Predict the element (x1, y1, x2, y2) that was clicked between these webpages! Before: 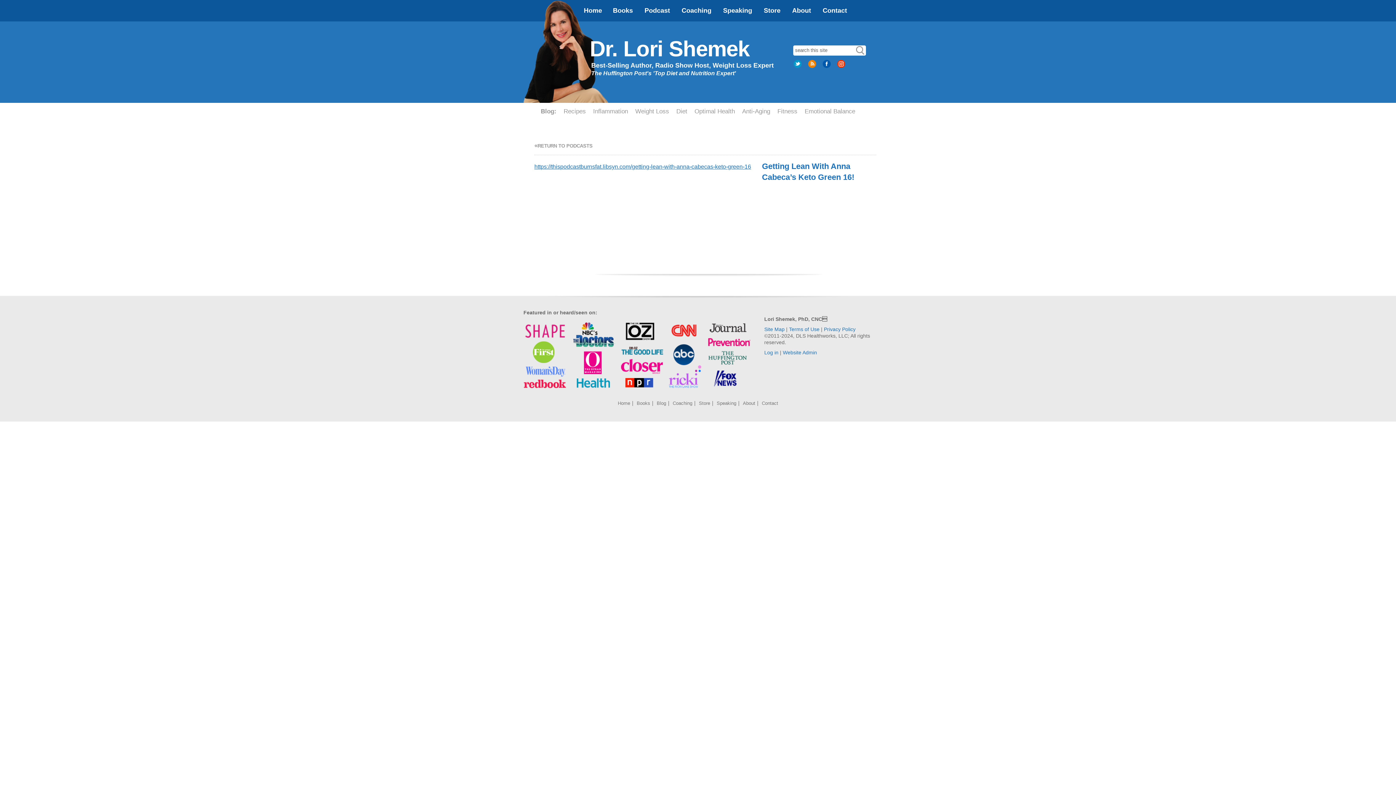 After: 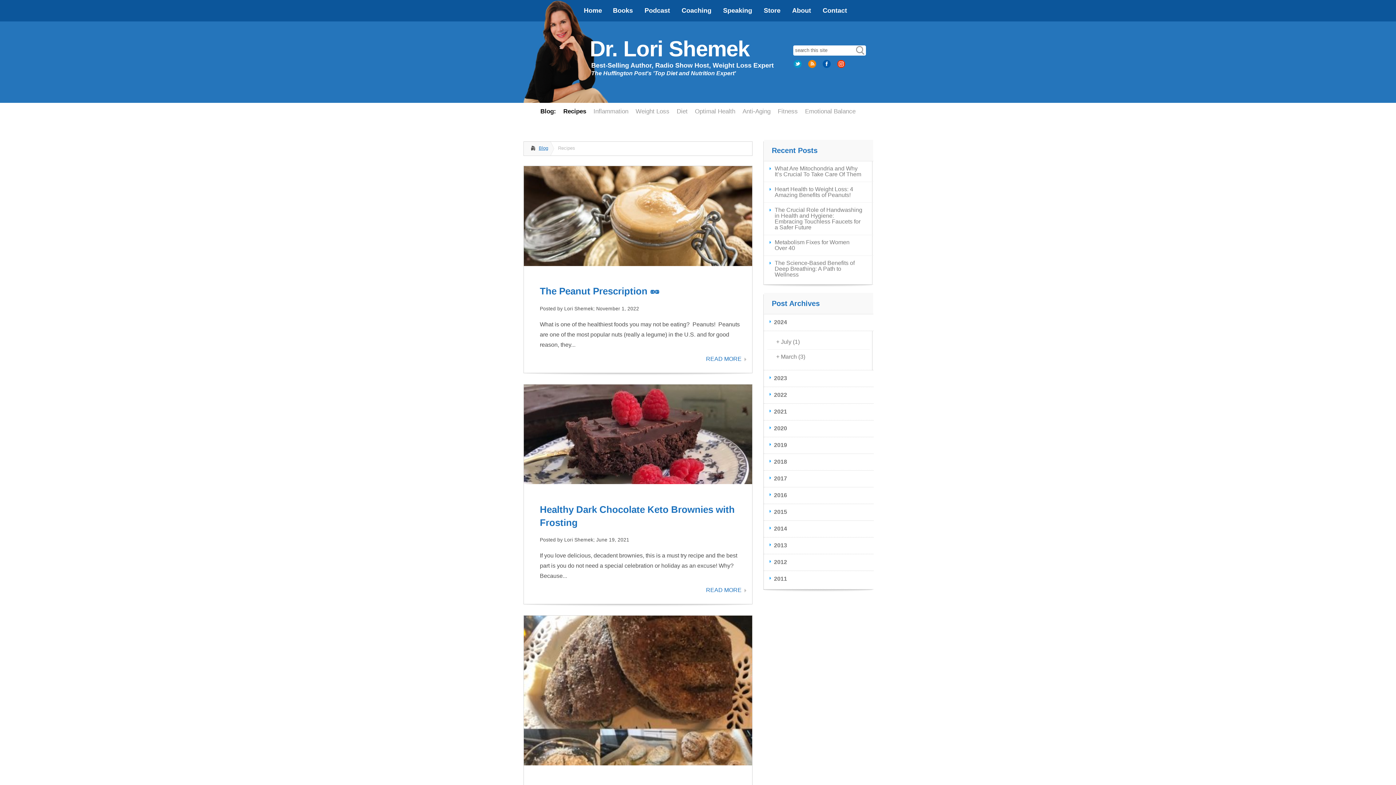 Action: label: Recipes bbox: (560, 108, 589, 114)